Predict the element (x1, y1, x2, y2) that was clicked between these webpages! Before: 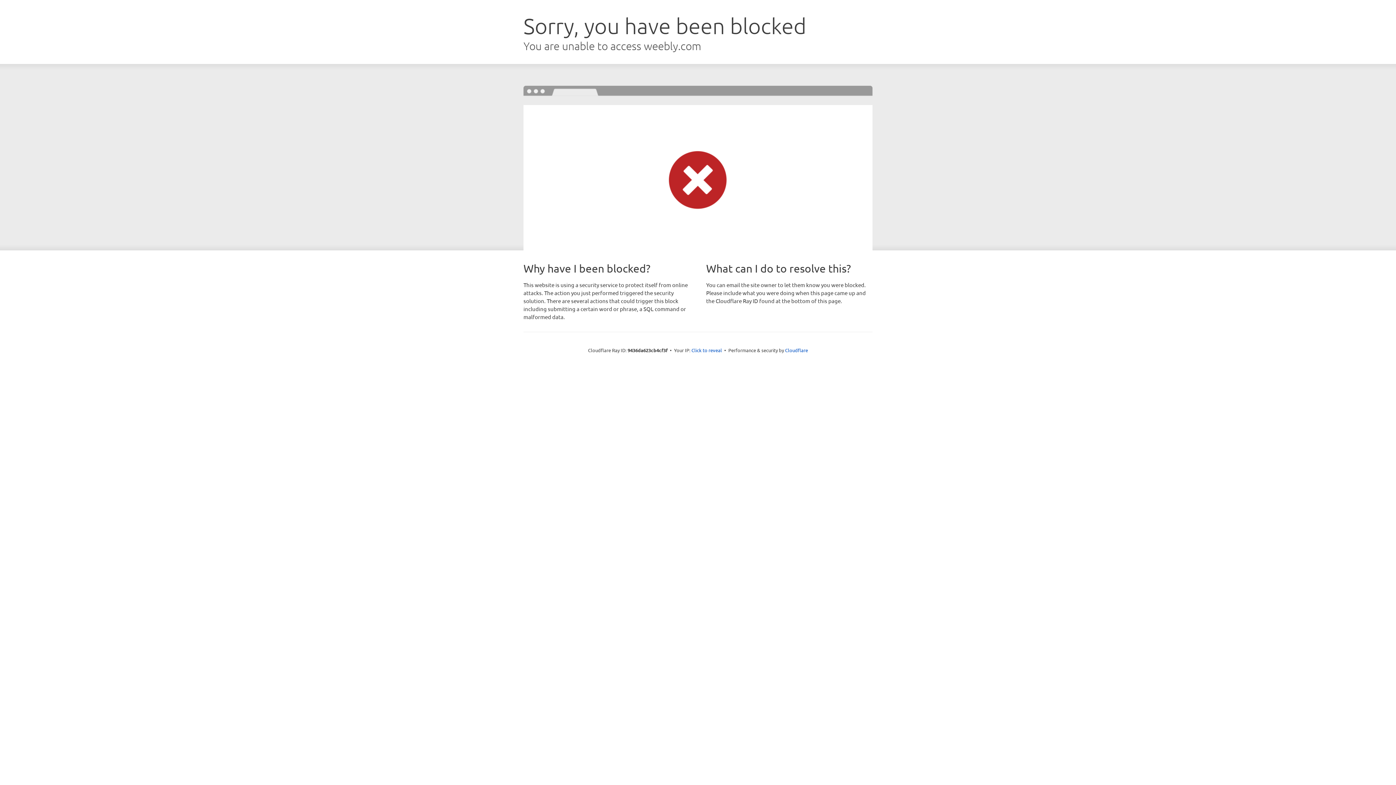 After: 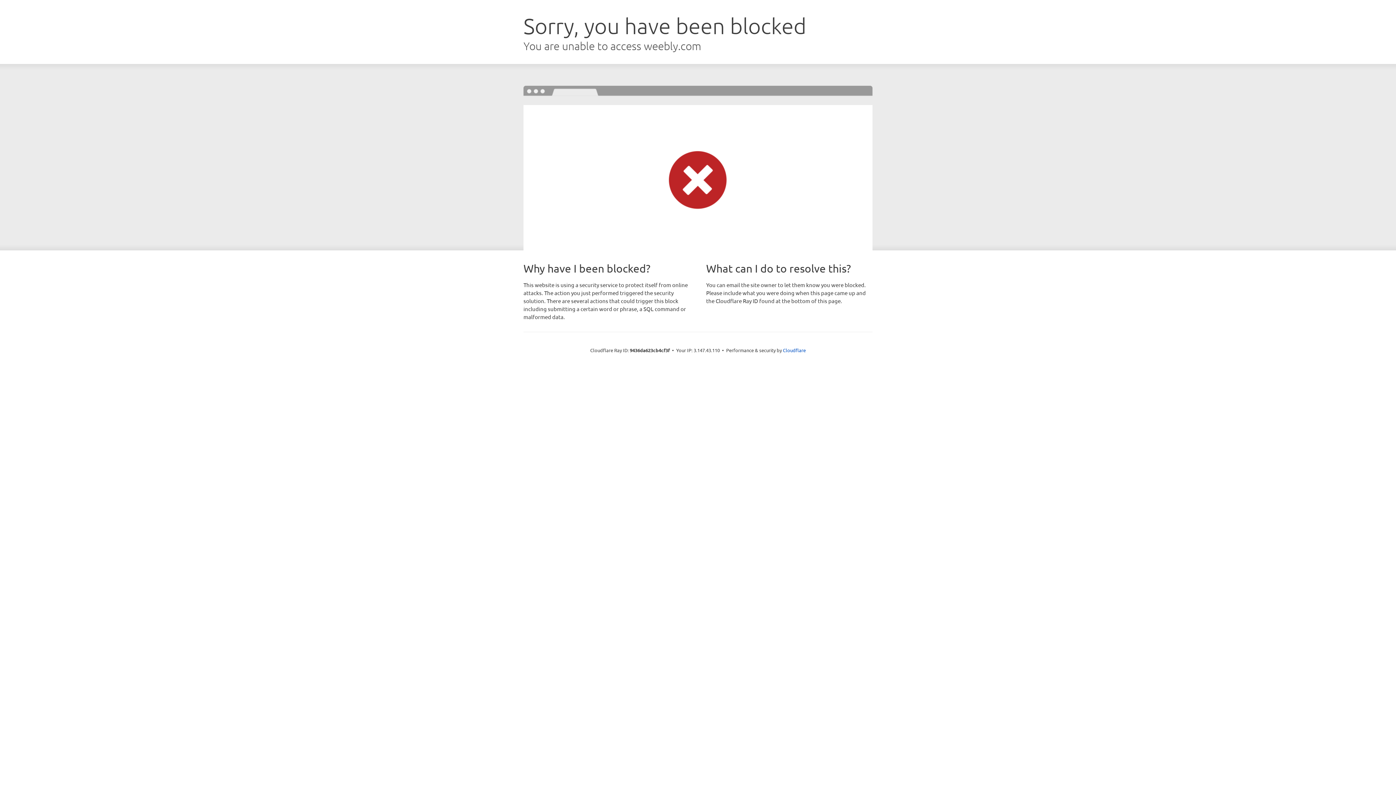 Action: label: Click to reveal bbox: (691, 346, 722, 353)